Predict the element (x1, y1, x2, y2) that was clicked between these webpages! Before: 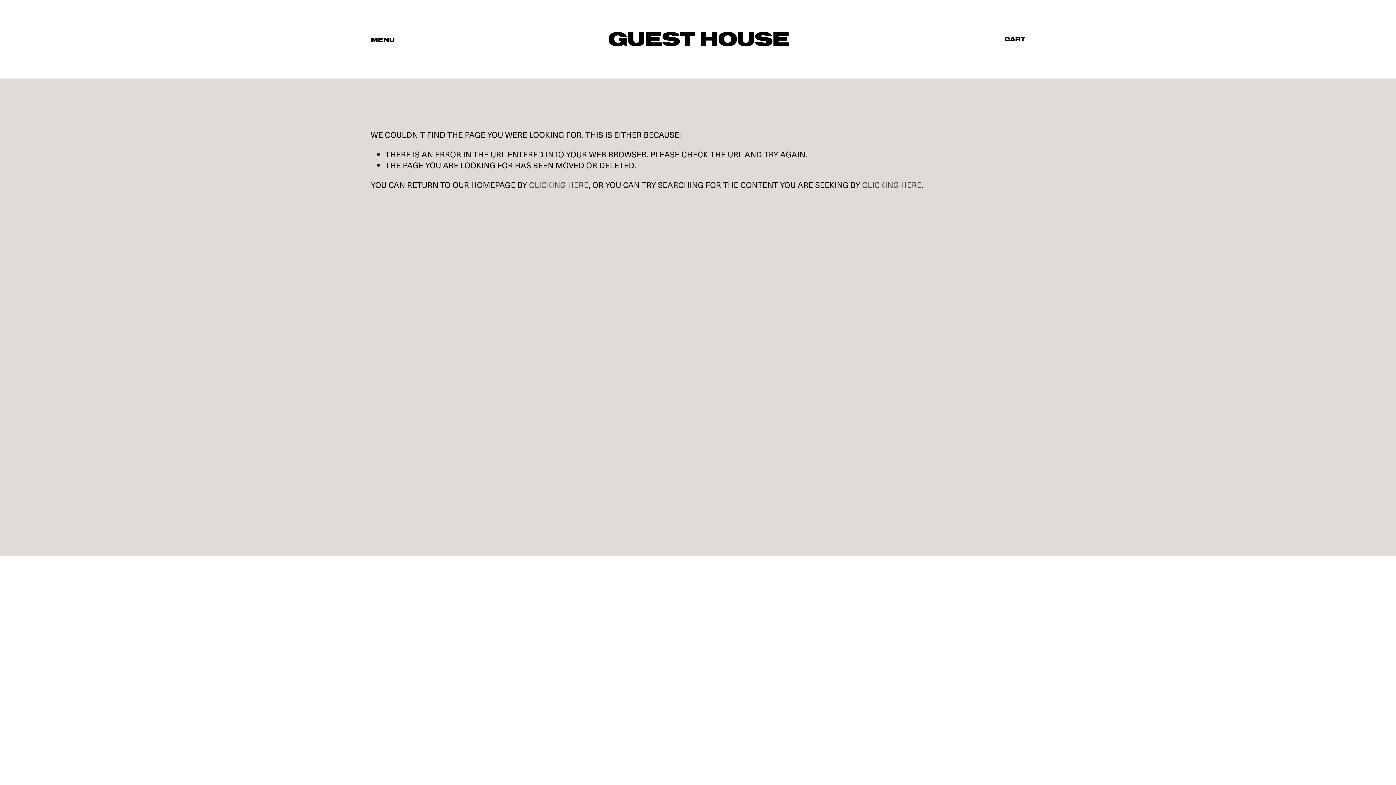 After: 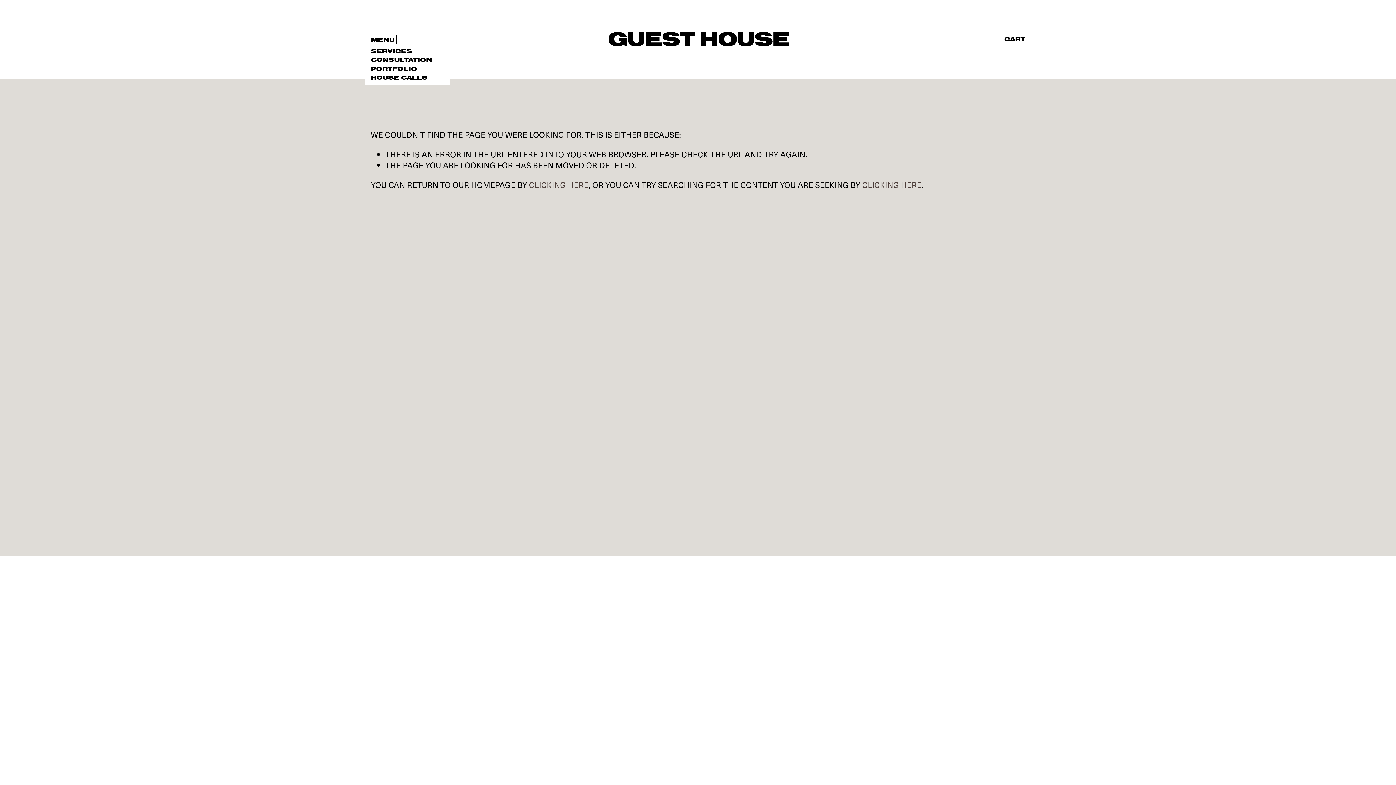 Action: bbox: (370, 36, 394, 43) label: folder dropdown